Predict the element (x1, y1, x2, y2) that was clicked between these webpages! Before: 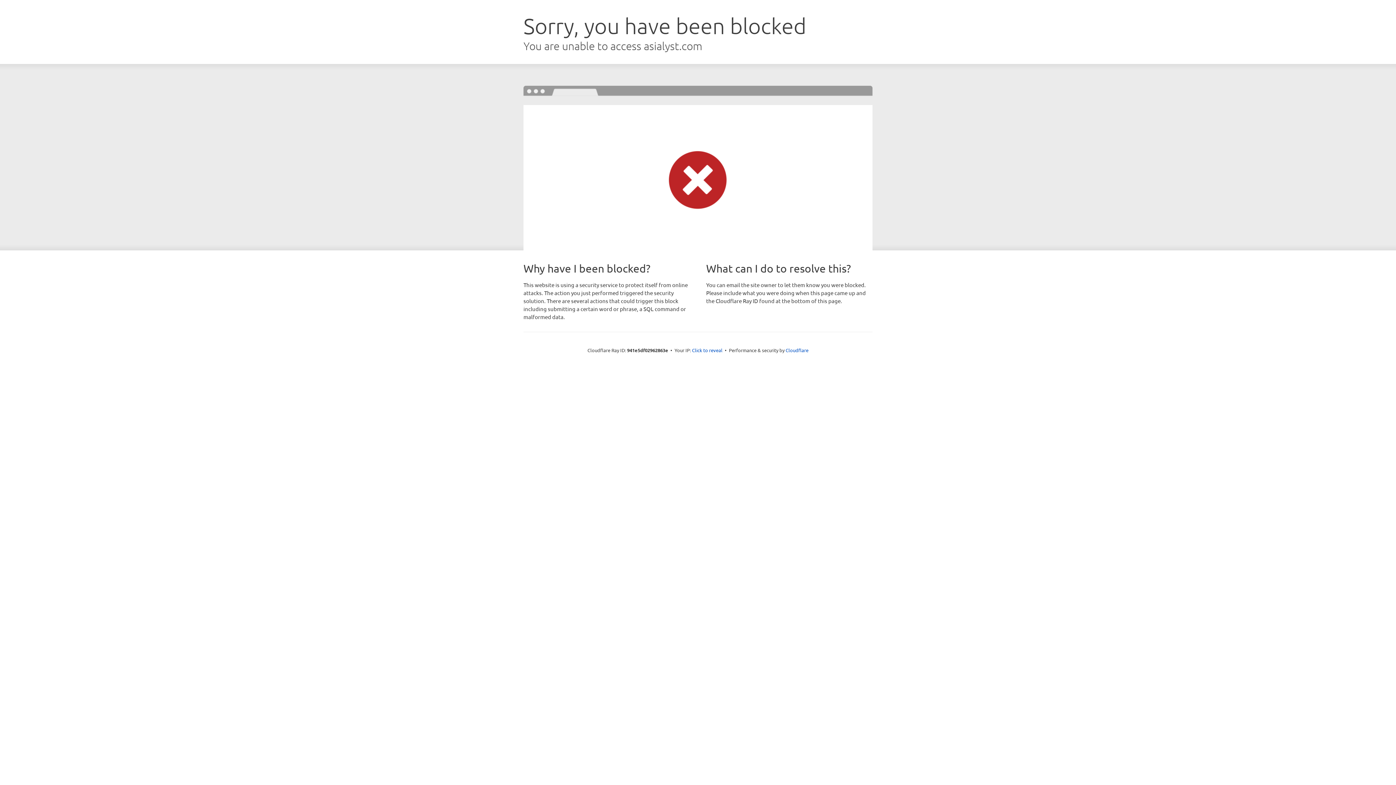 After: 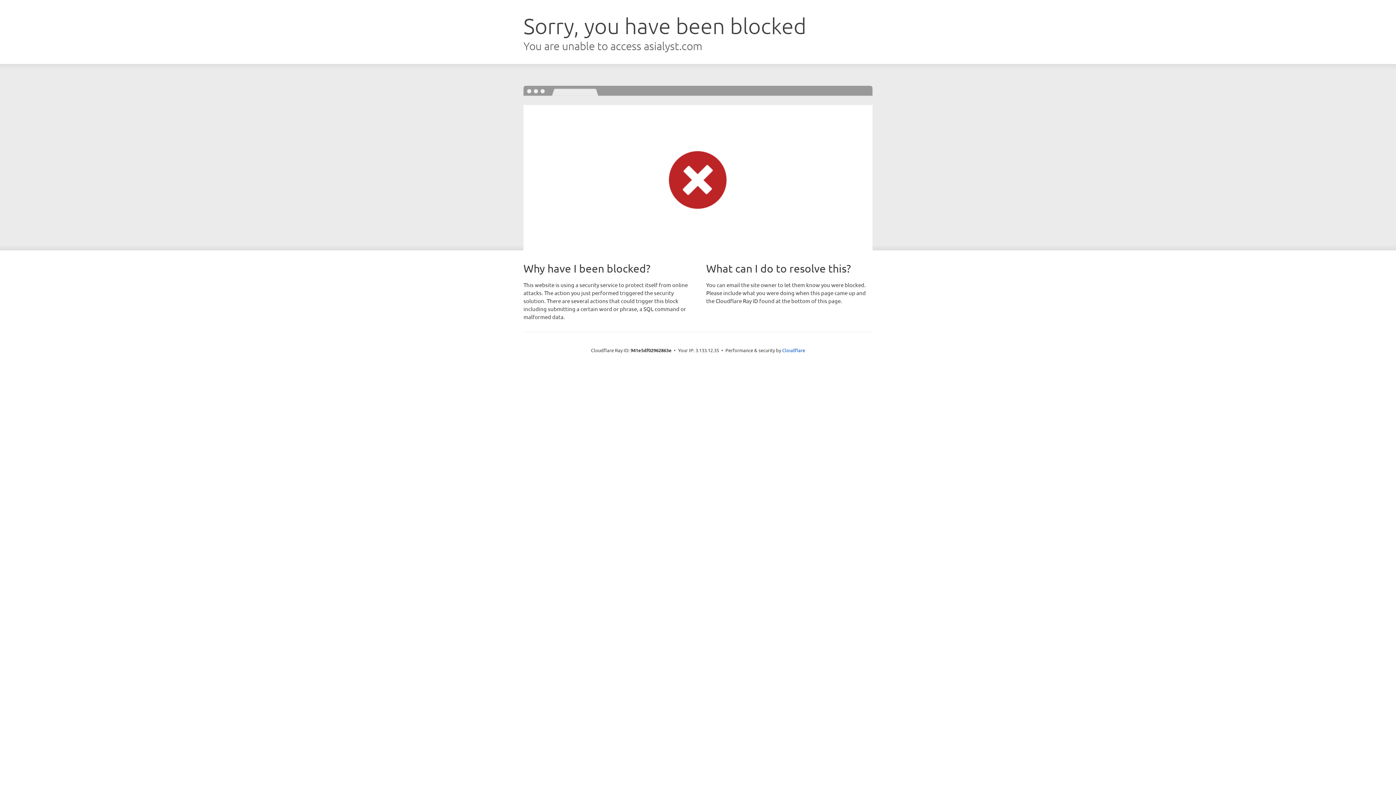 Action: label: Click to reveal bbox: (692, 346, 722, 353)